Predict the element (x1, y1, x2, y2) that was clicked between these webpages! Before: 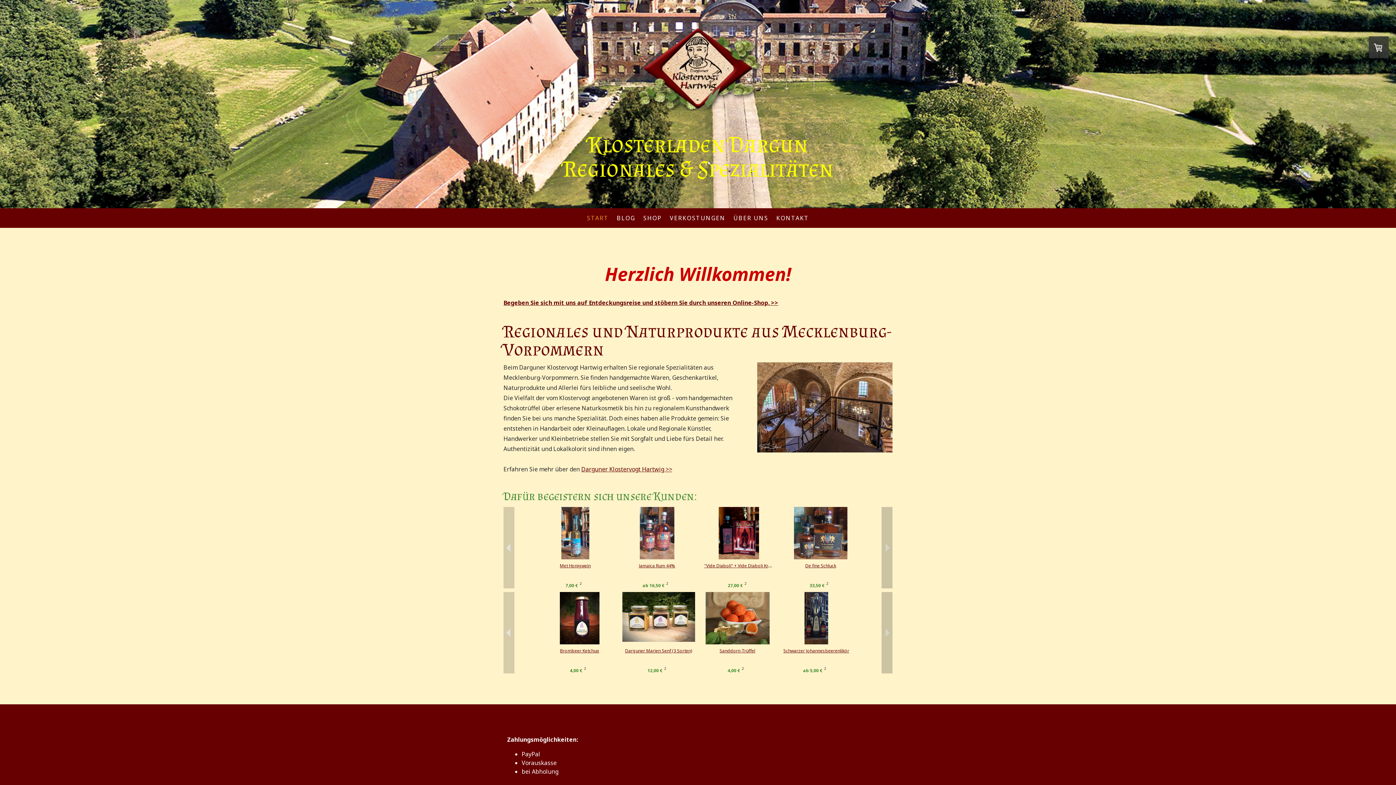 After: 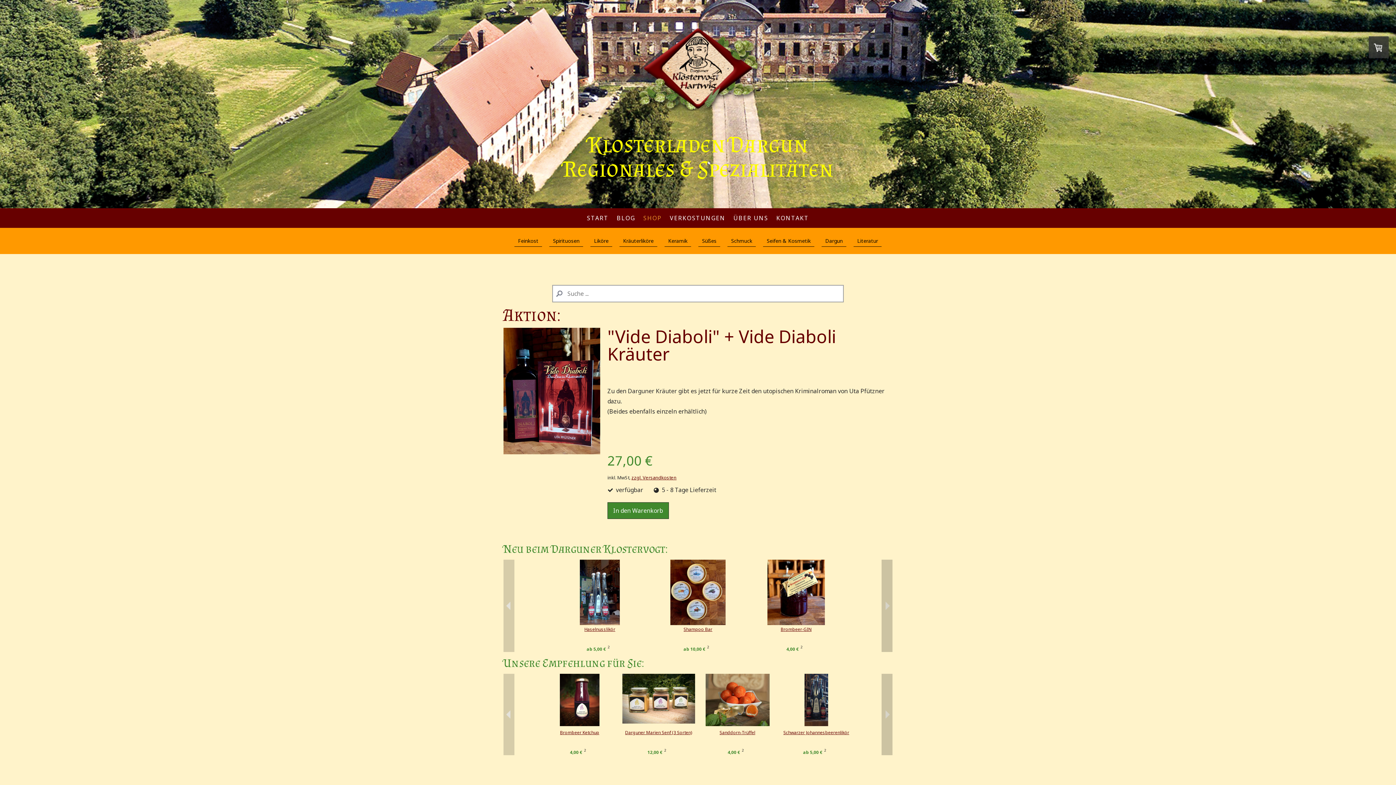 Action: bbox: (503, 298, 778, 306) label: Begeben Sie sich mit uns auf Entdeckungsreise und stöbern Sie durch unseren Online-Shop. >>